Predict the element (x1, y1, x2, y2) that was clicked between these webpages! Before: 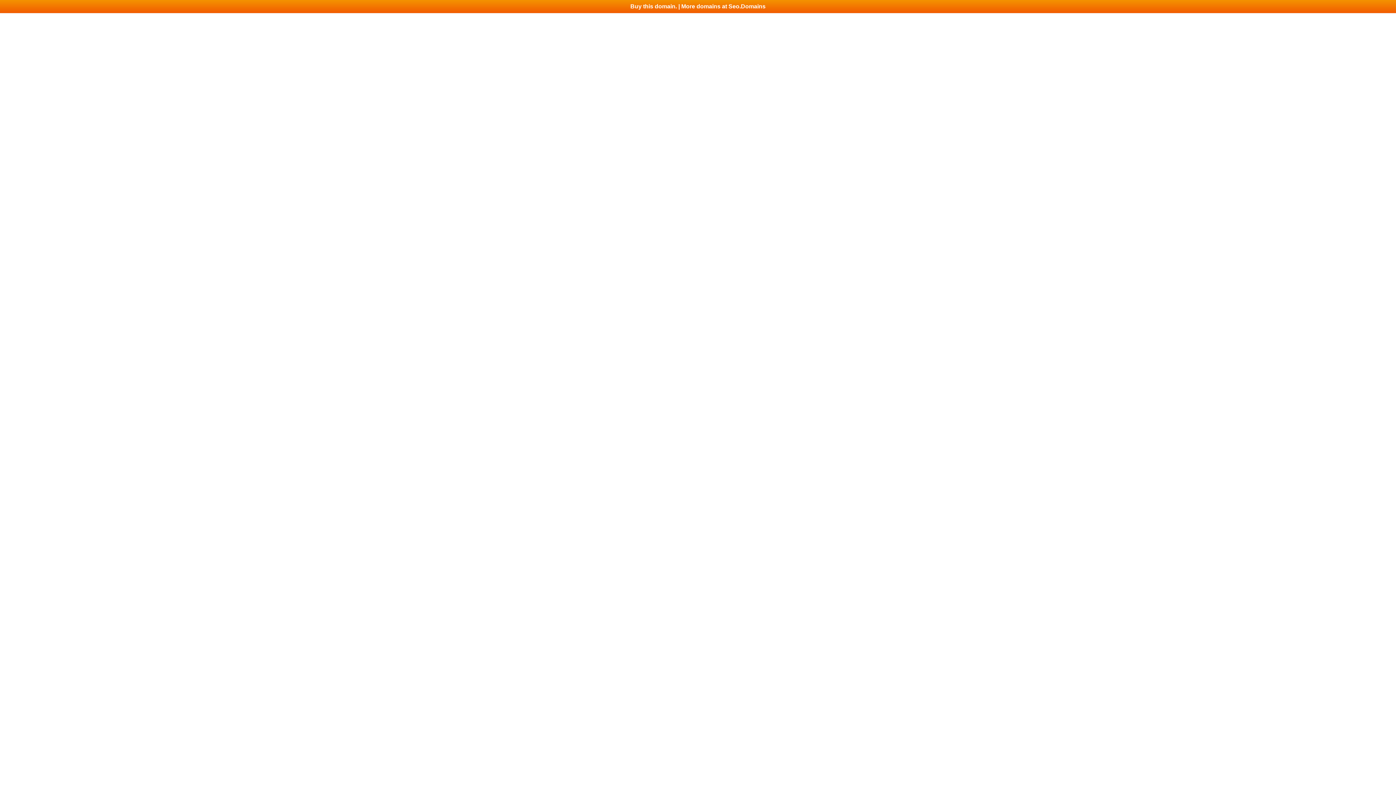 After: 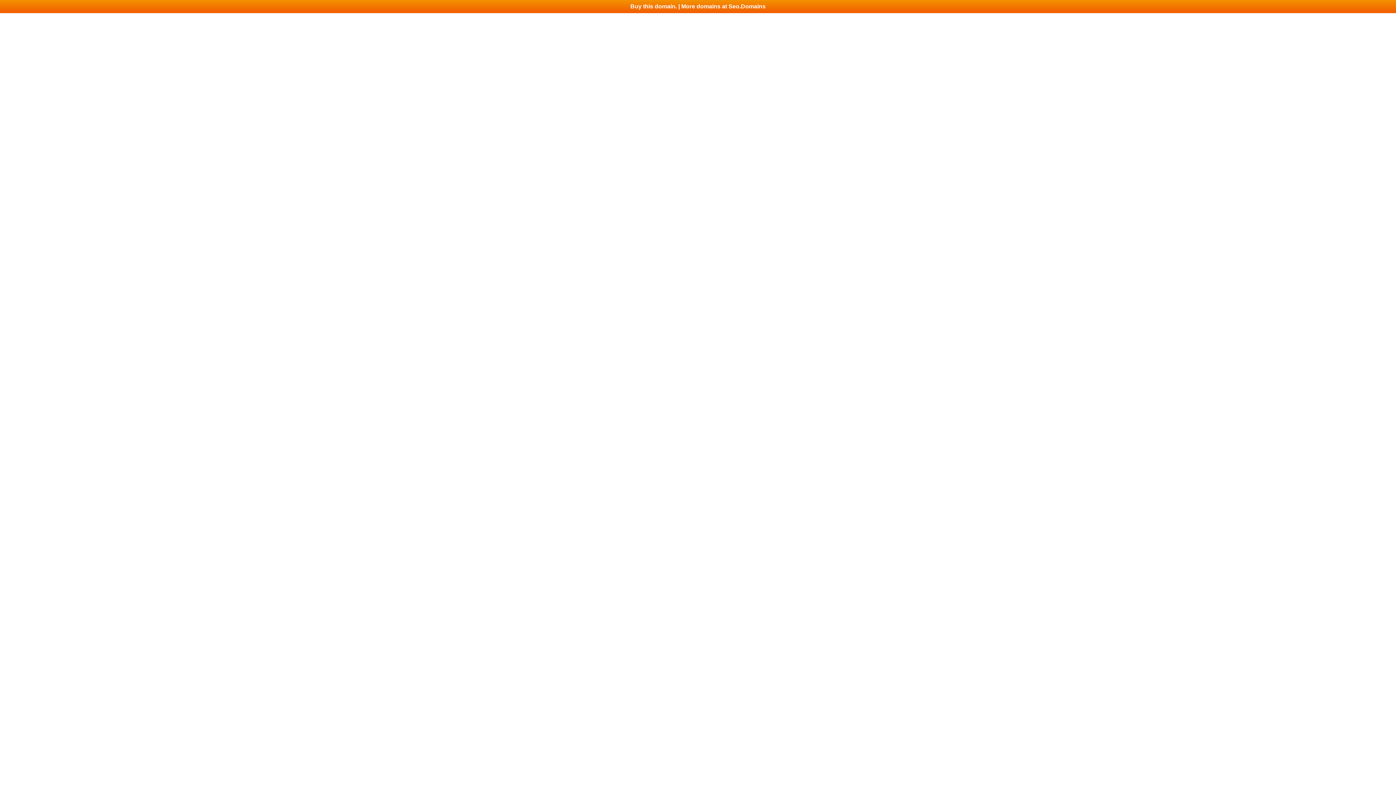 Action: bbox: (0, 0, 1396, 13) label: Buy this domain. | More domains at Seo.Domains